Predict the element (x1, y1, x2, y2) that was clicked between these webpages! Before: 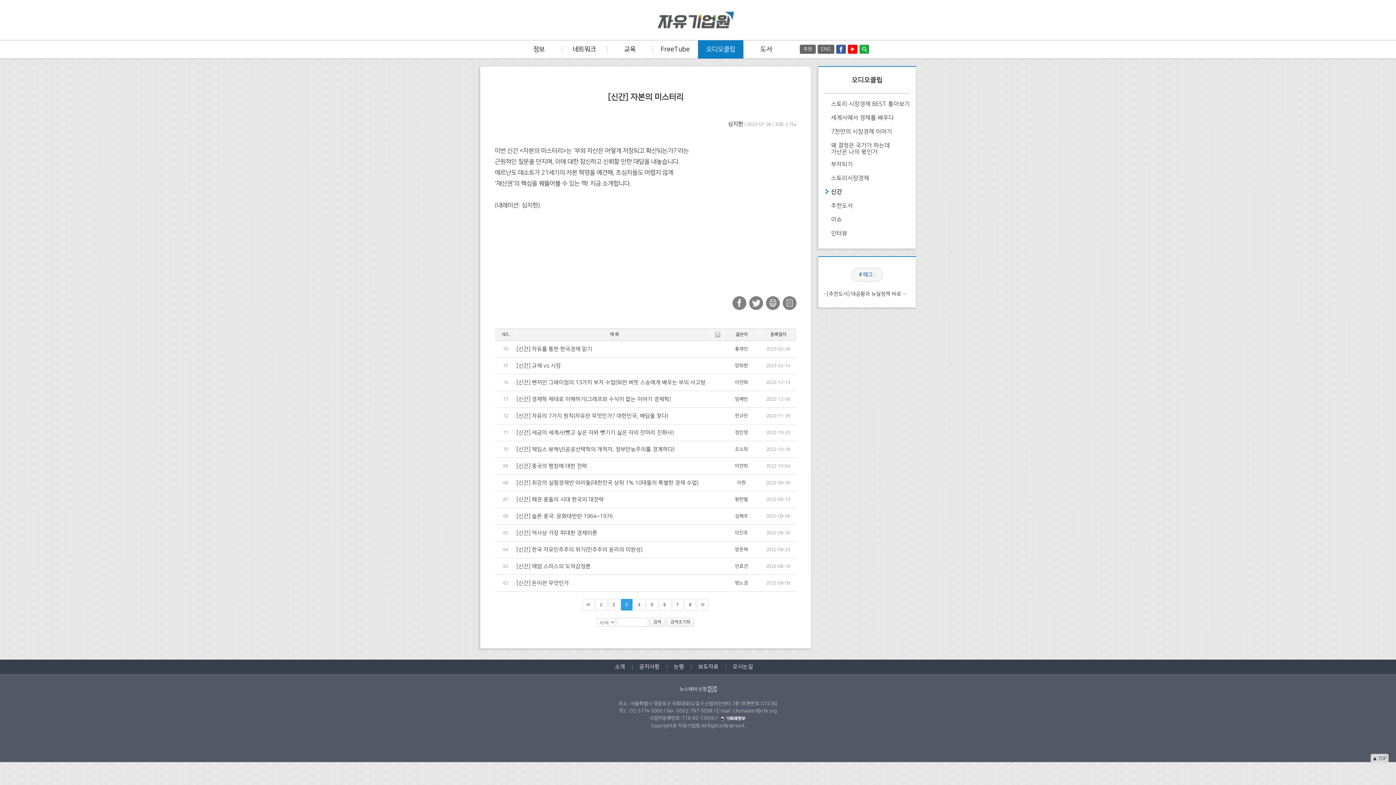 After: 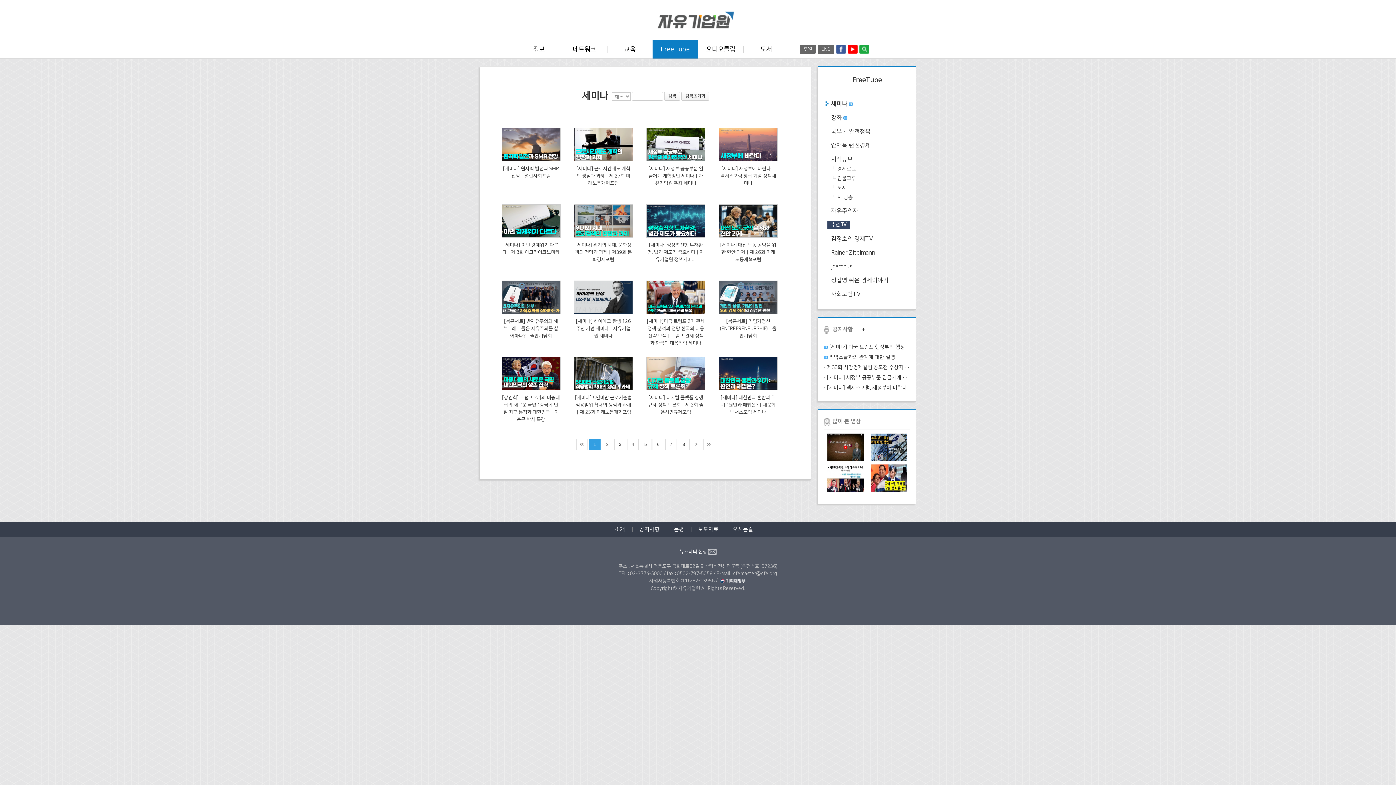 Action: bbox: (652, 40, 698, 58) label: FreeTube